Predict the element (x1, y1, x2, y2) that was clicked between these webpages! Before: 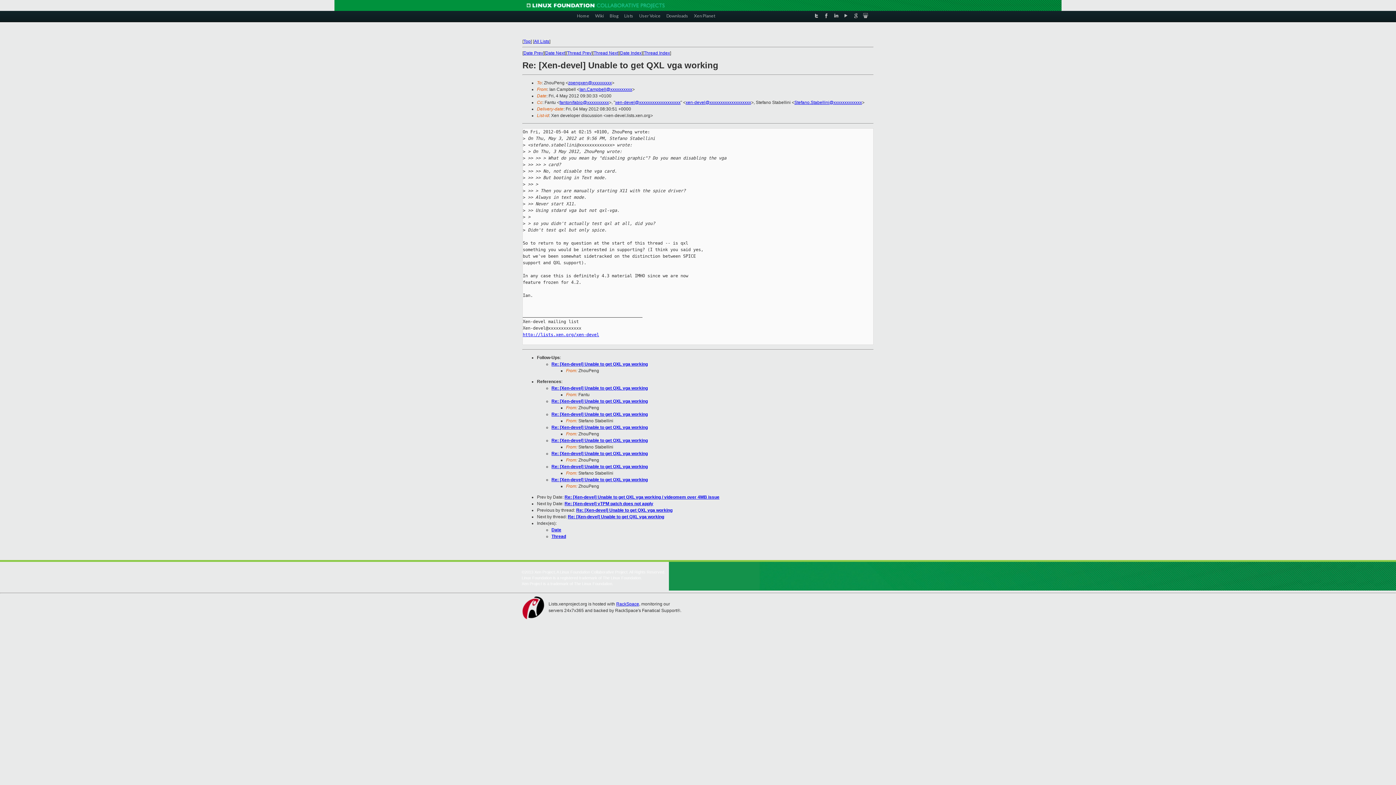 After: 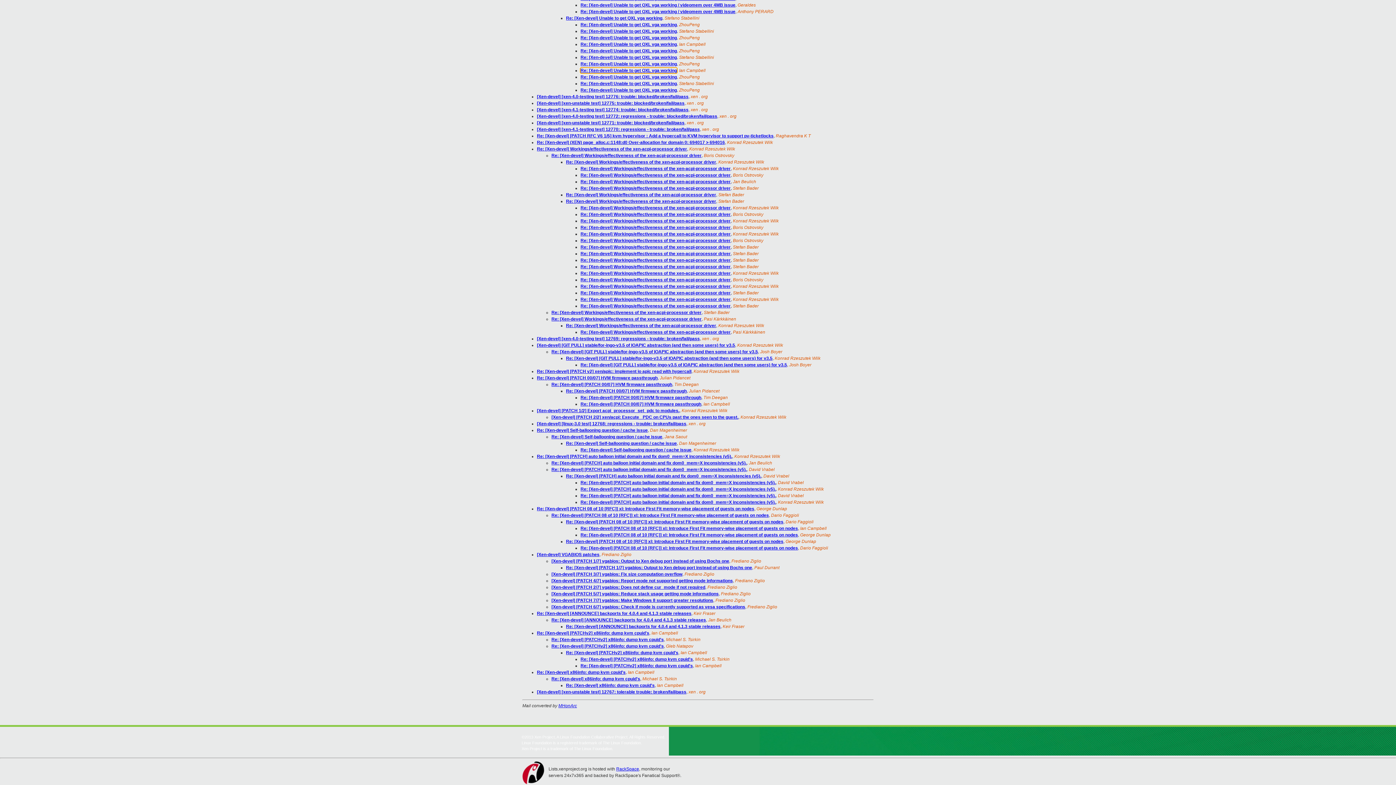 Action: bbox: (551, 534, 566, 539) label: Thread